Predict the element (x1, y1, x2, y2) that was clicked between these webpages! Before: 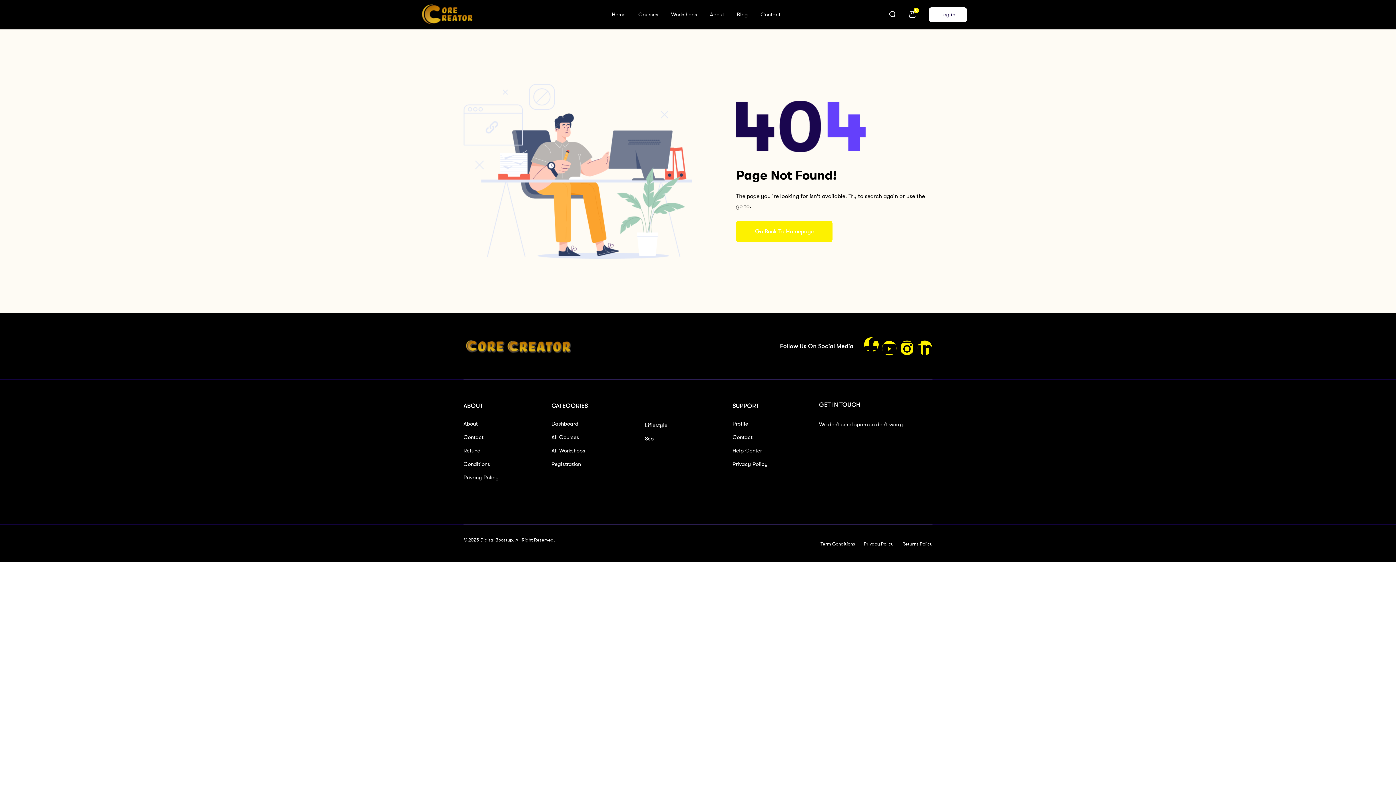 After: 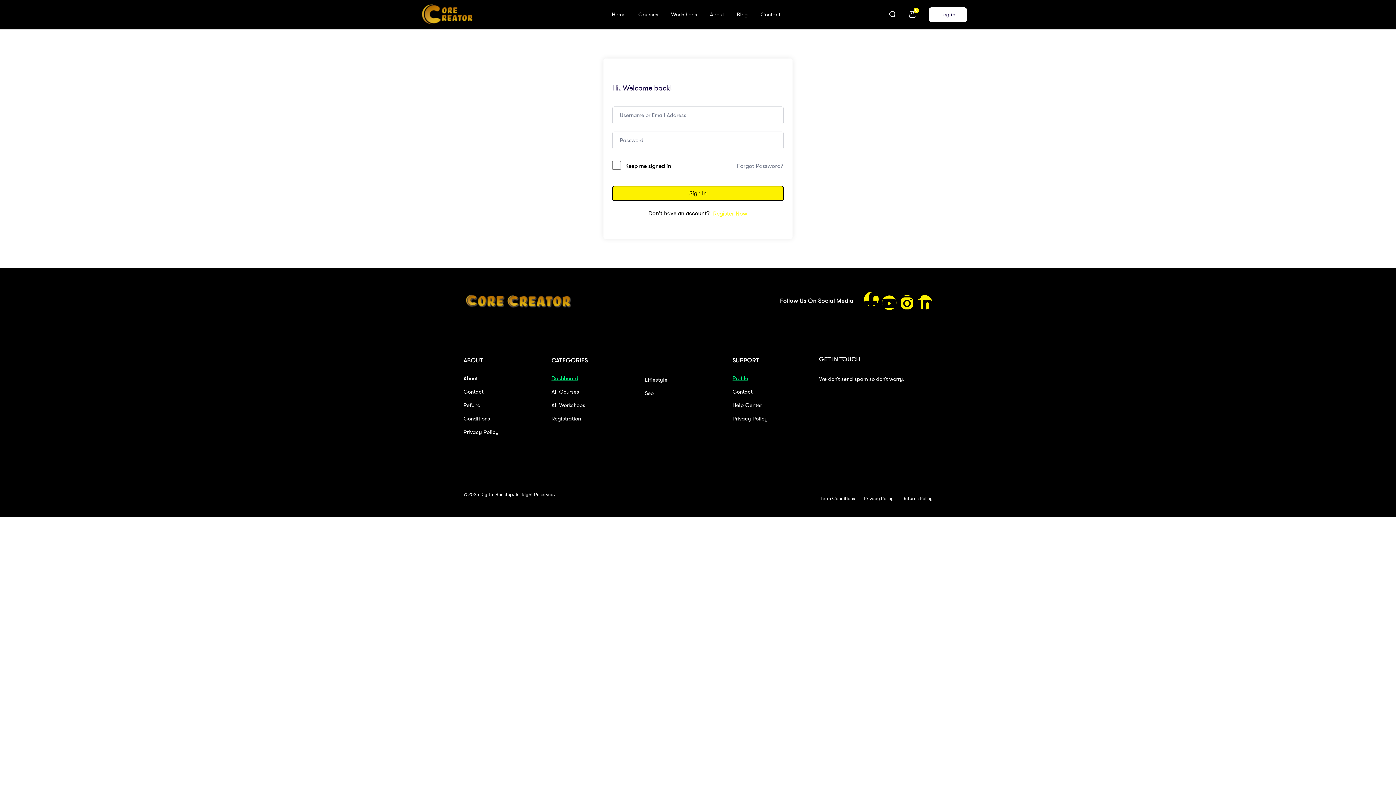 Action: label: Dashboard bbox: (551, 419, 578, 429)